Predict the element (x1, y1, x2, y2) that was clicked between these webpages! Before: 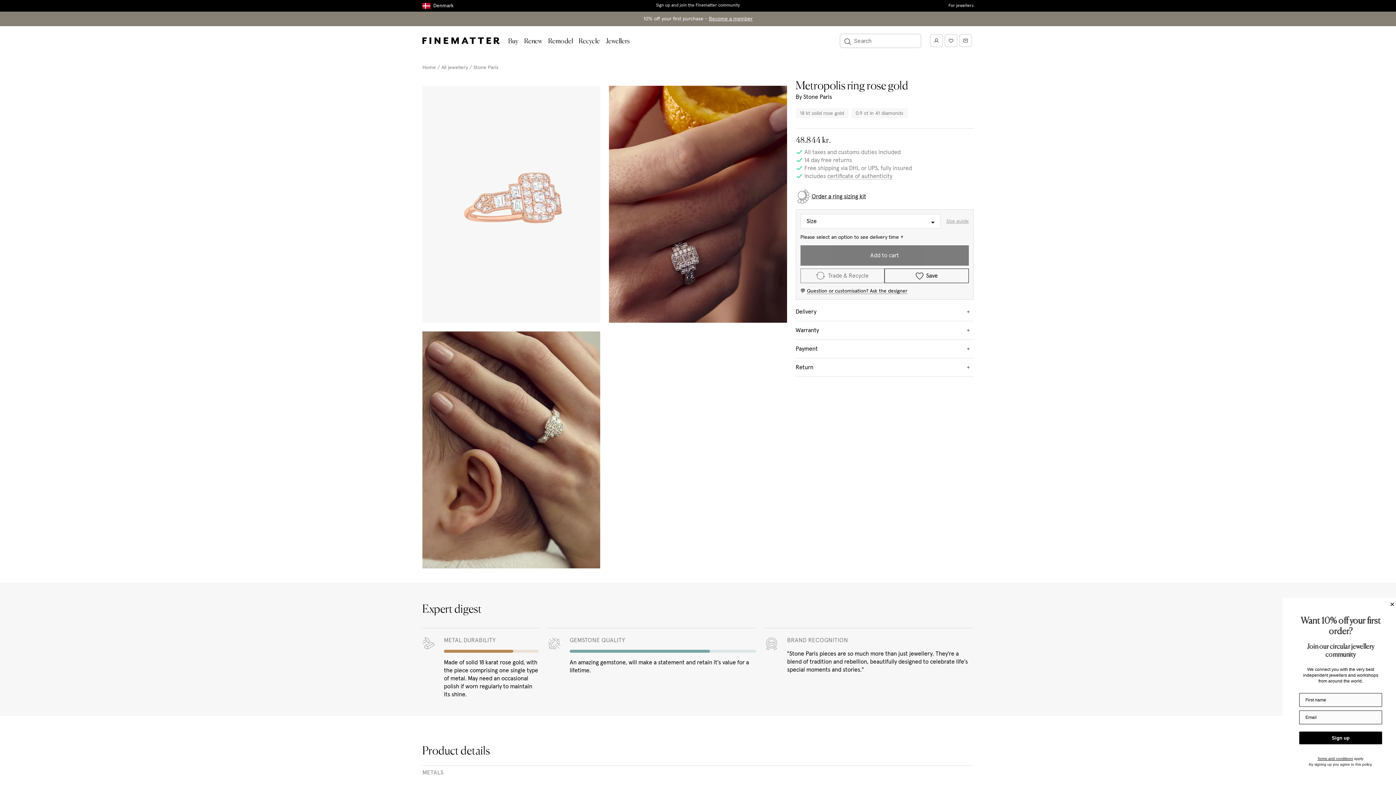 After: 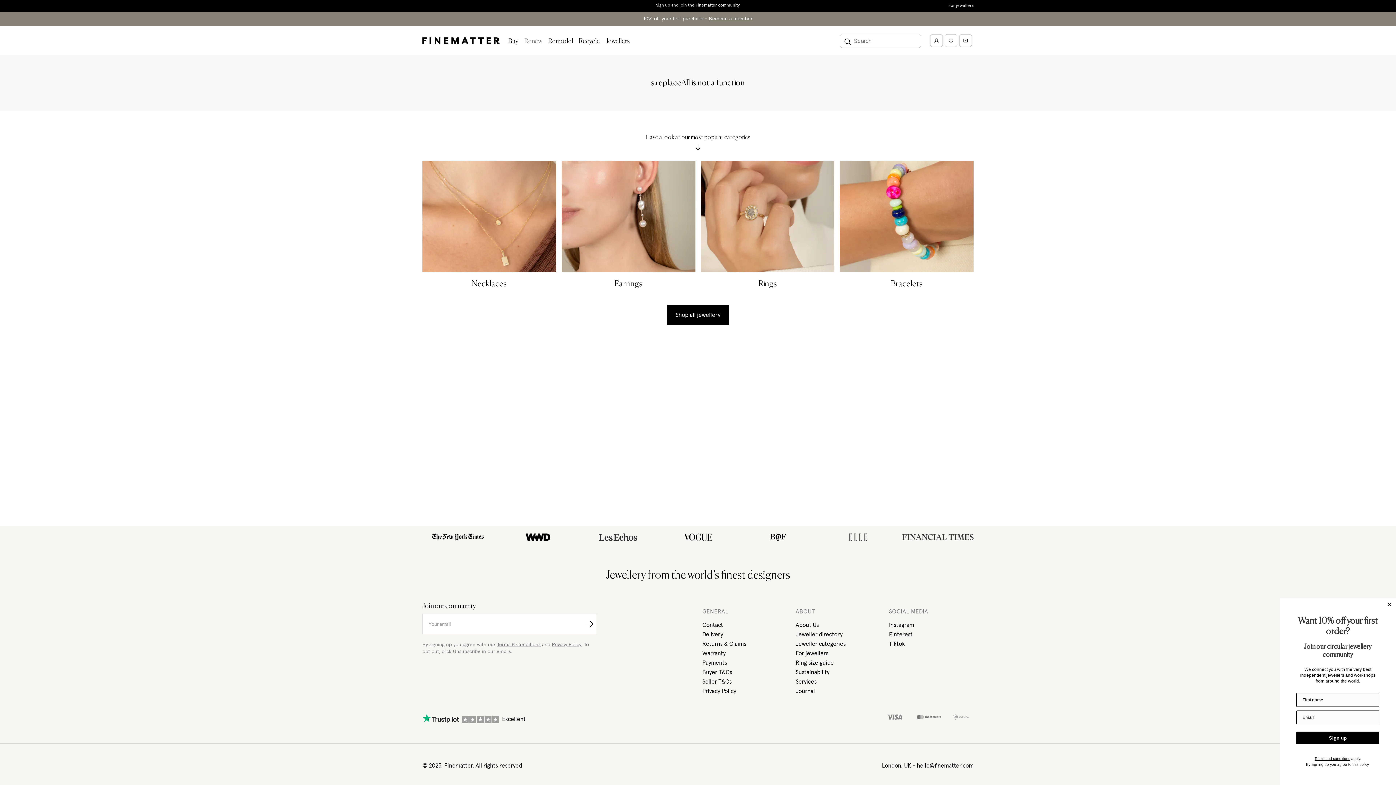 Action: bbox: (524, 26, 542, 55) label: Renew